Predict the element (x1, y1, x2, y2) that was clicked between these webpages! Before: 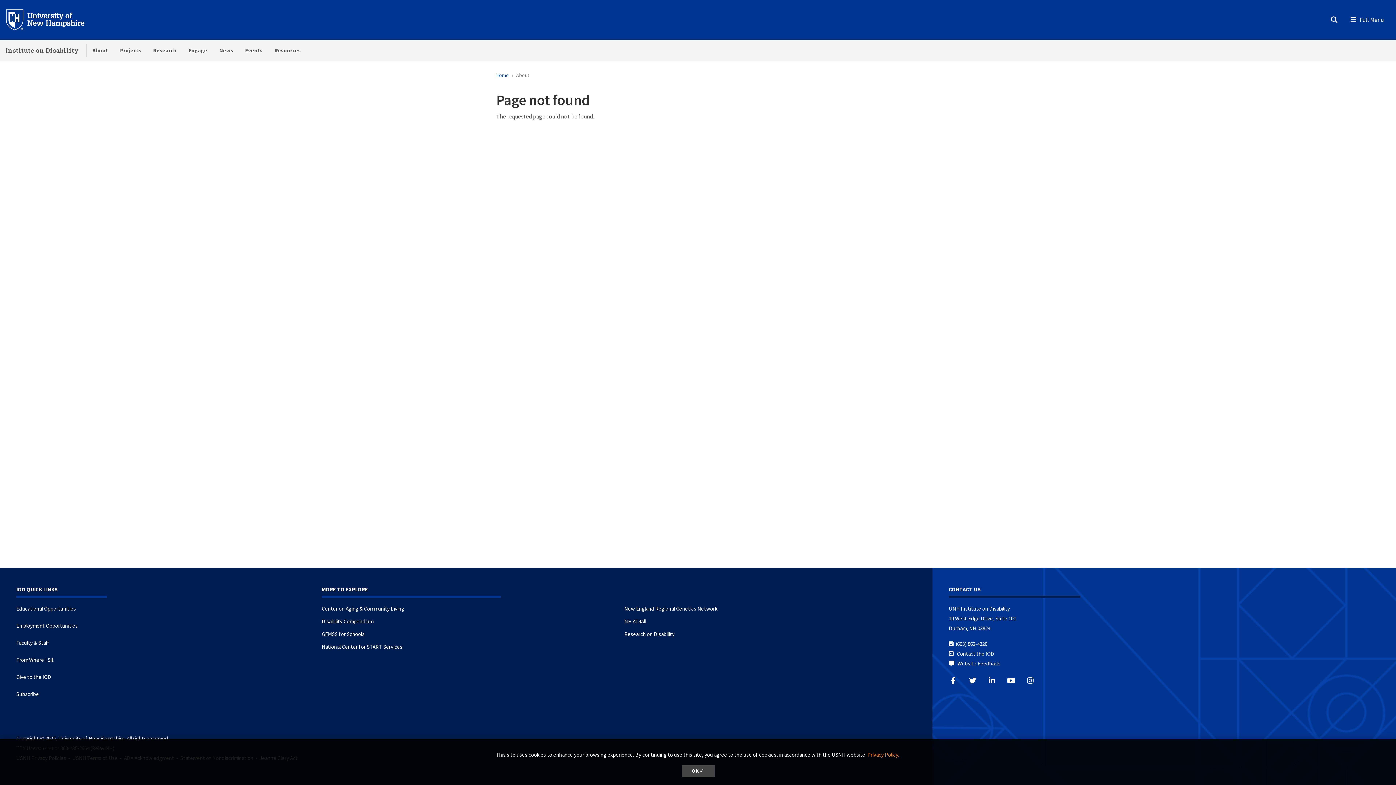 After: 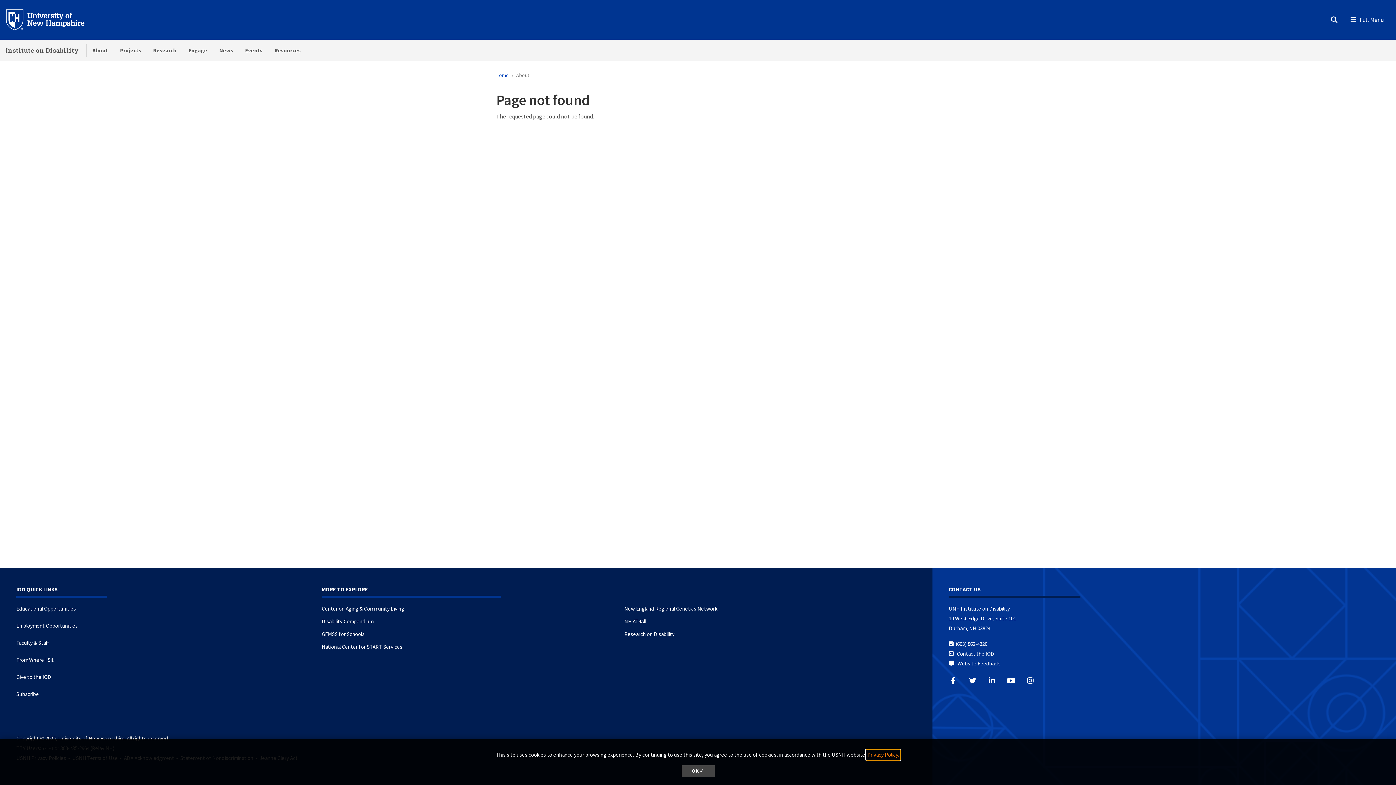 Action: bbox: (866, 750, 900, 760) label: learn more about cookies